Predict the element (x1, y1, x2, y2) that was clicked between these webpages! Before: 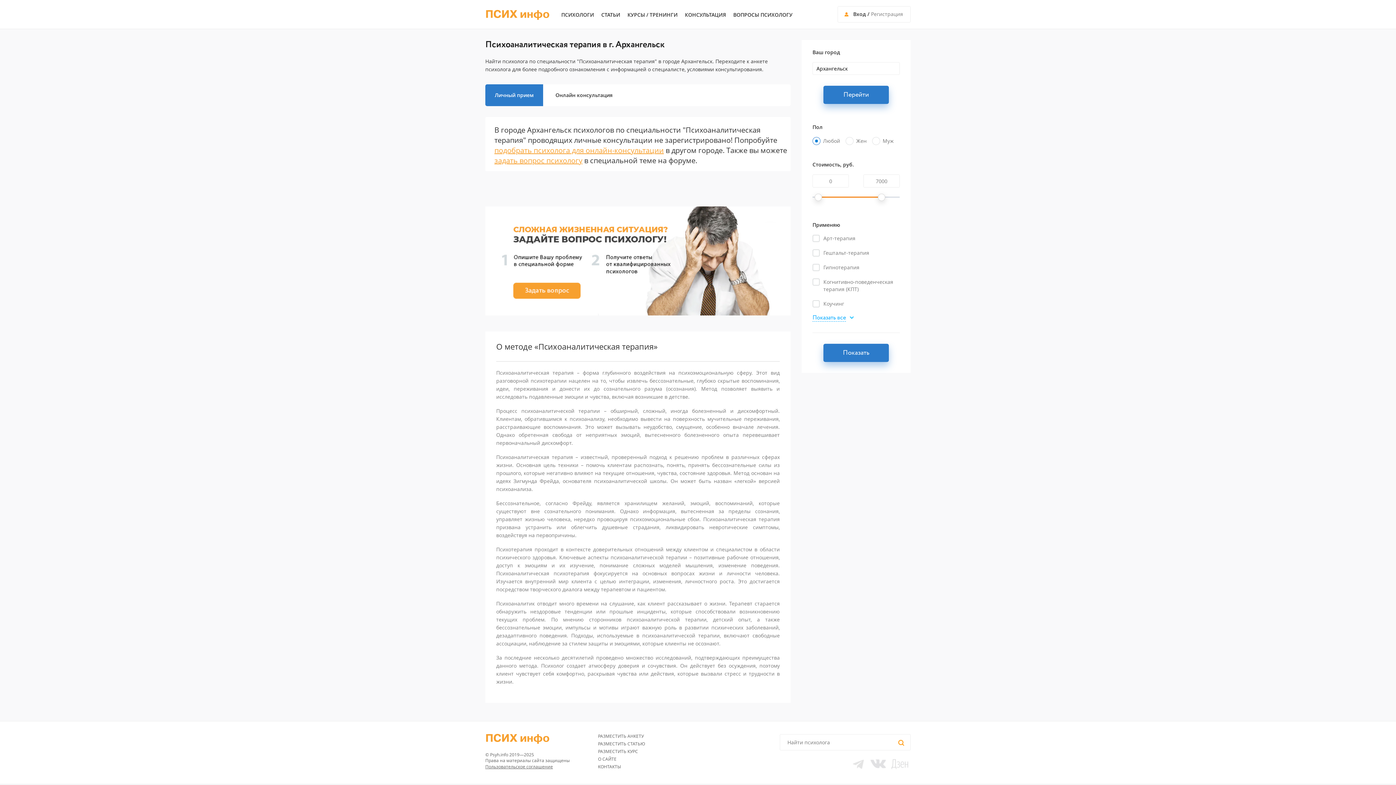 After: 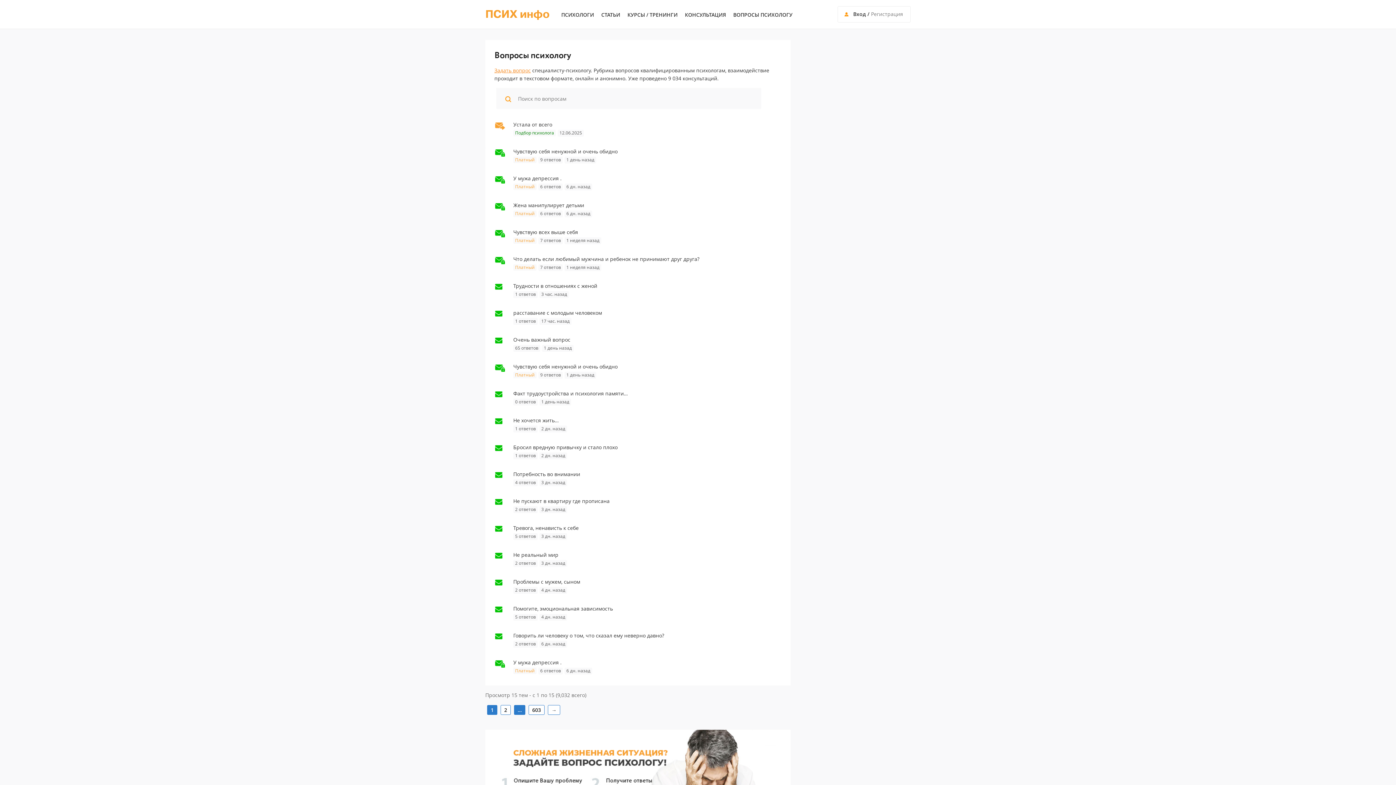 Action: bbox: (733, 11, 792, 20) label: ВОПРОСЫ ПСИХОЛОГУ